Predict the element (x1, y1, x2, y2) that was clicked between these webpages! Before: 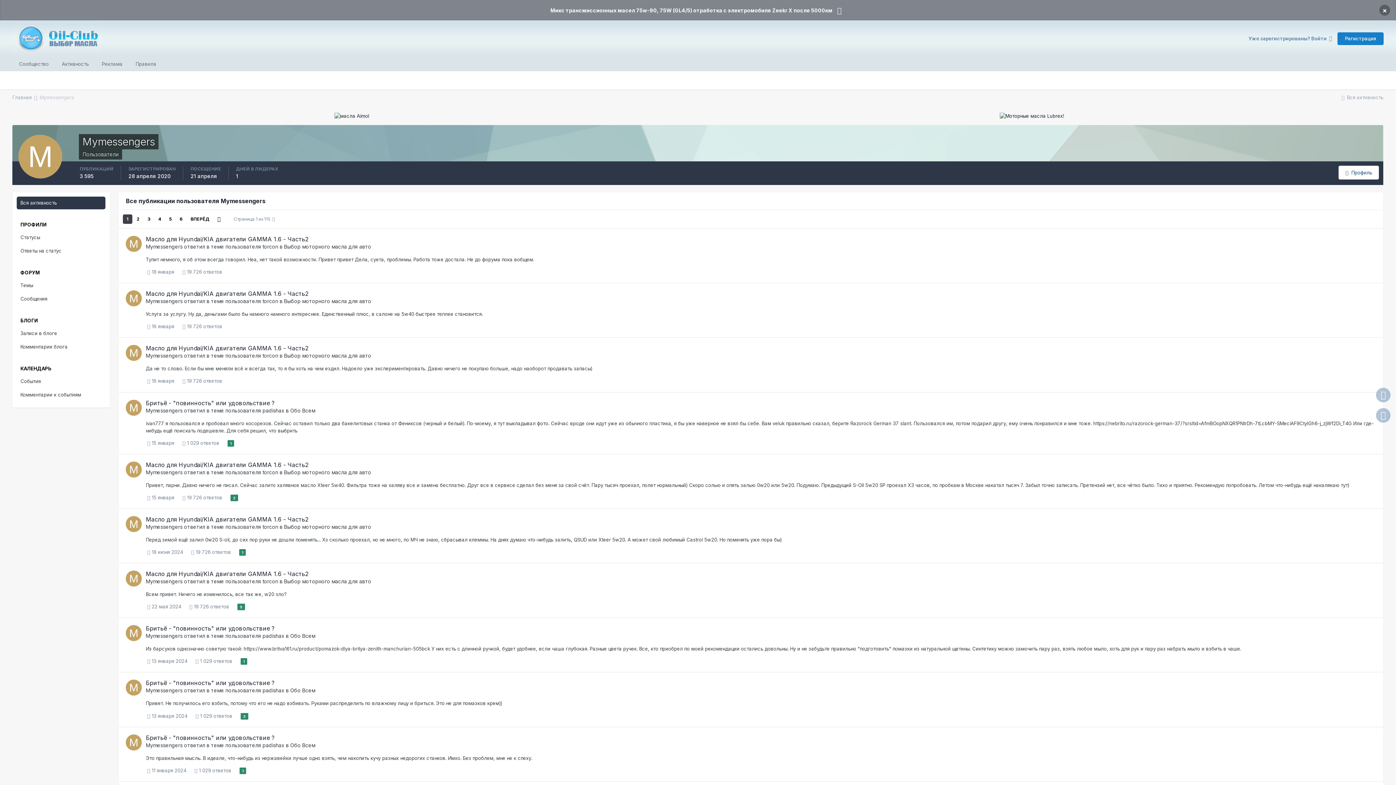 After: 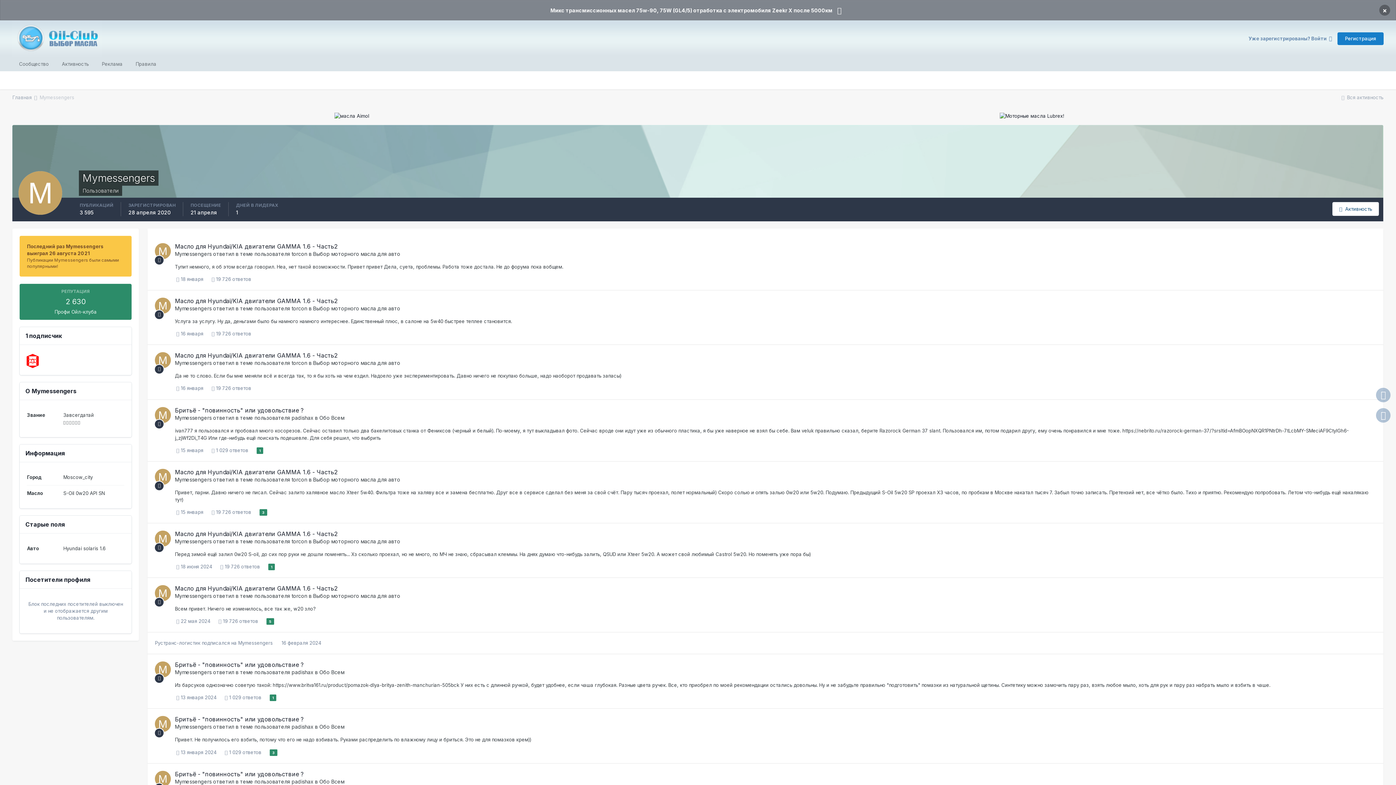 Action: label: Mymessengers bbox: (145, 742, 182, 748)